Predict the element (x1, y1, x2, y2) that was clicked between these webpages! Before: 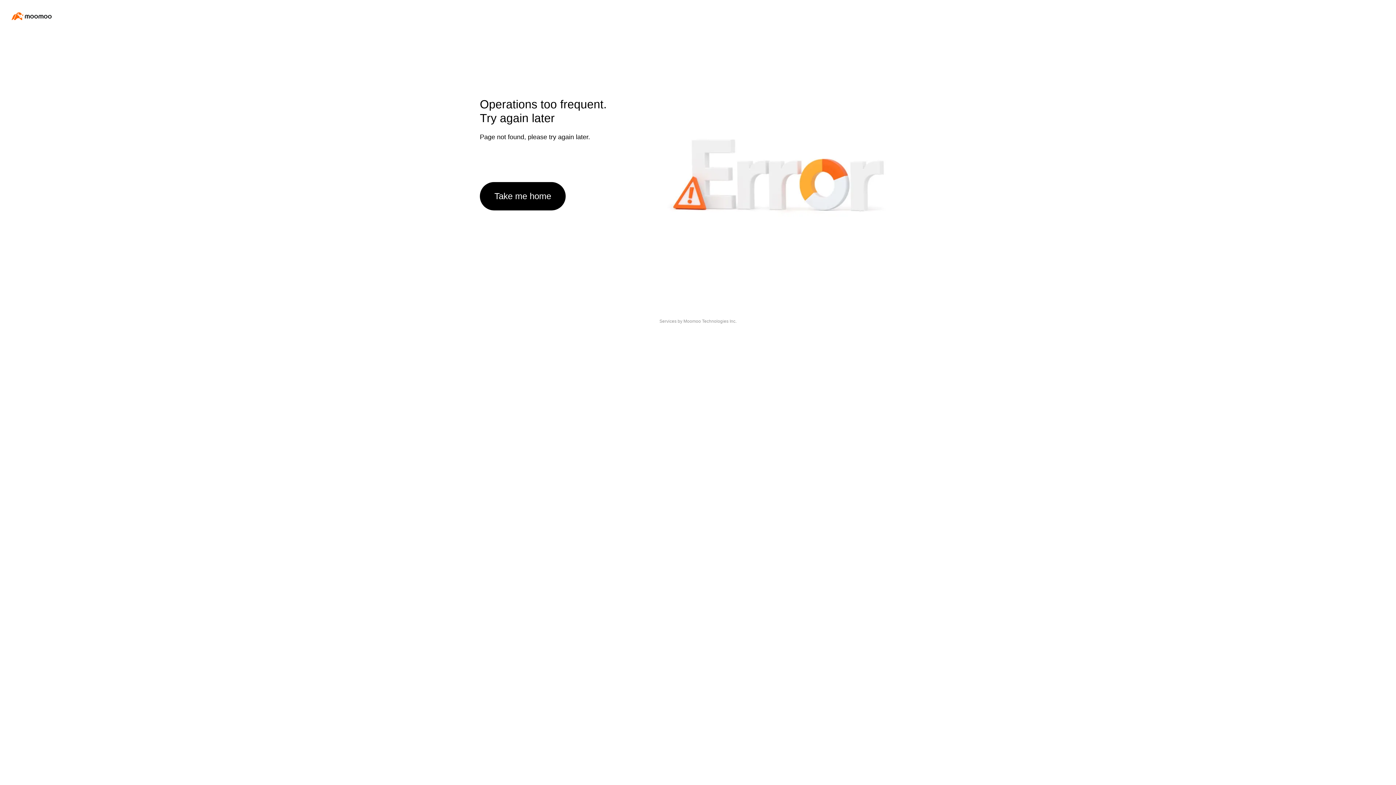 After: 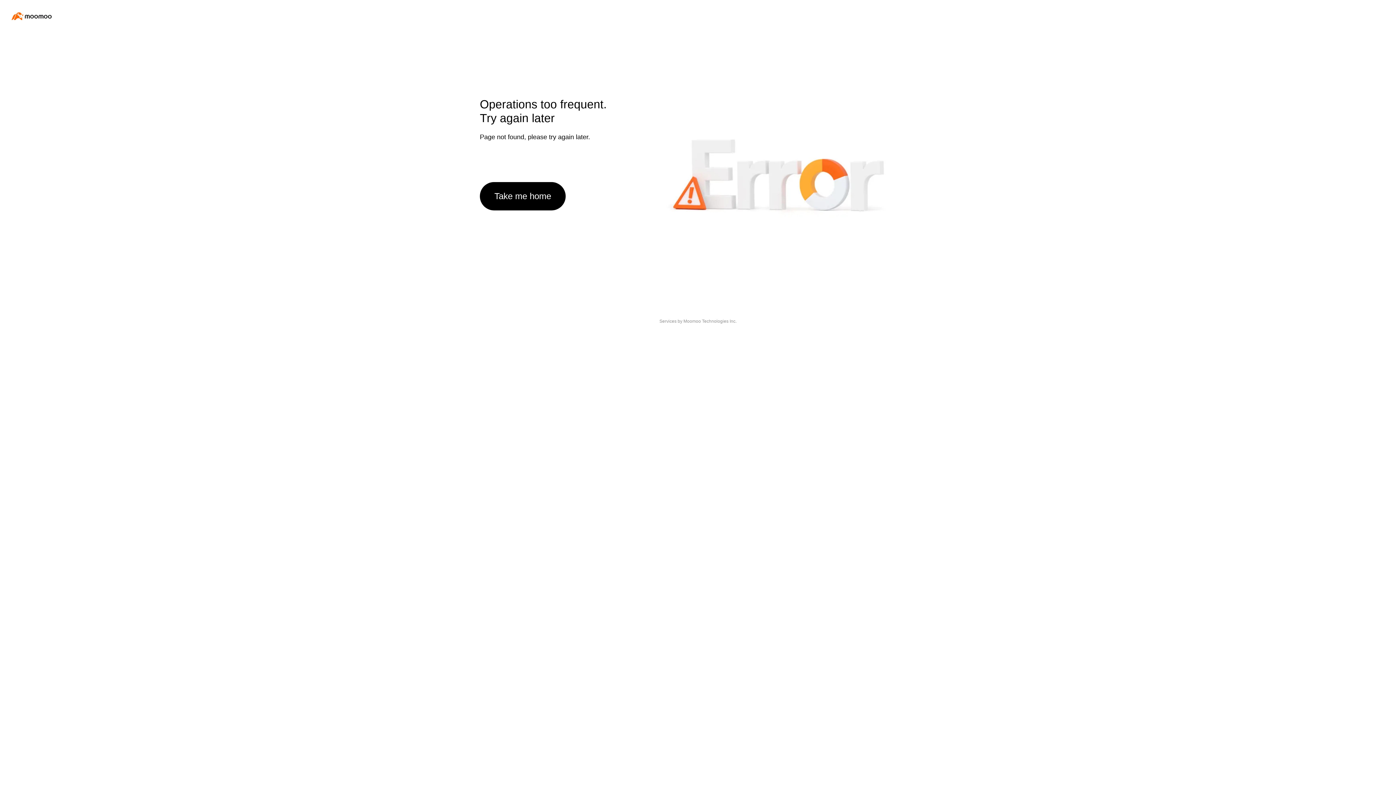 Action: label: Take me home bbox: (480, 182, 565, 210)